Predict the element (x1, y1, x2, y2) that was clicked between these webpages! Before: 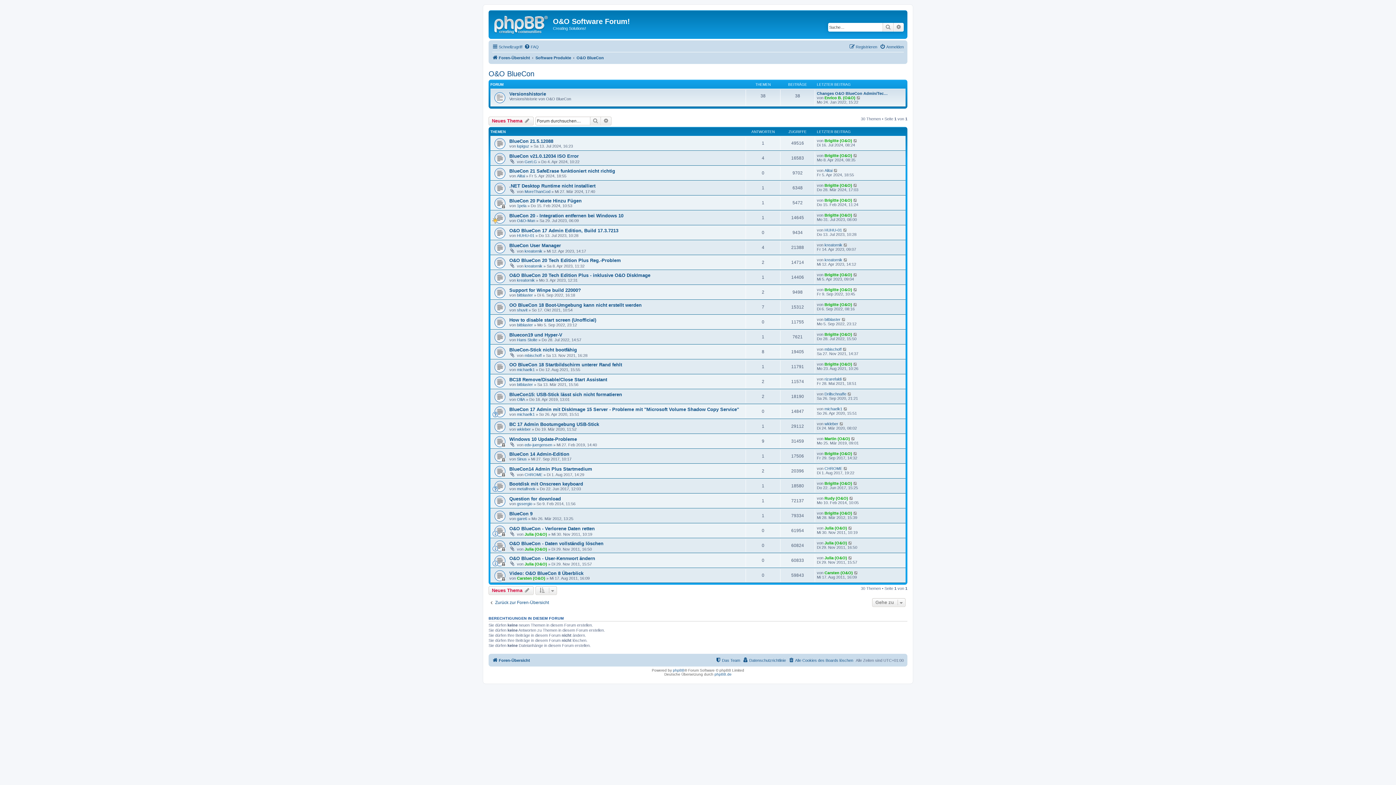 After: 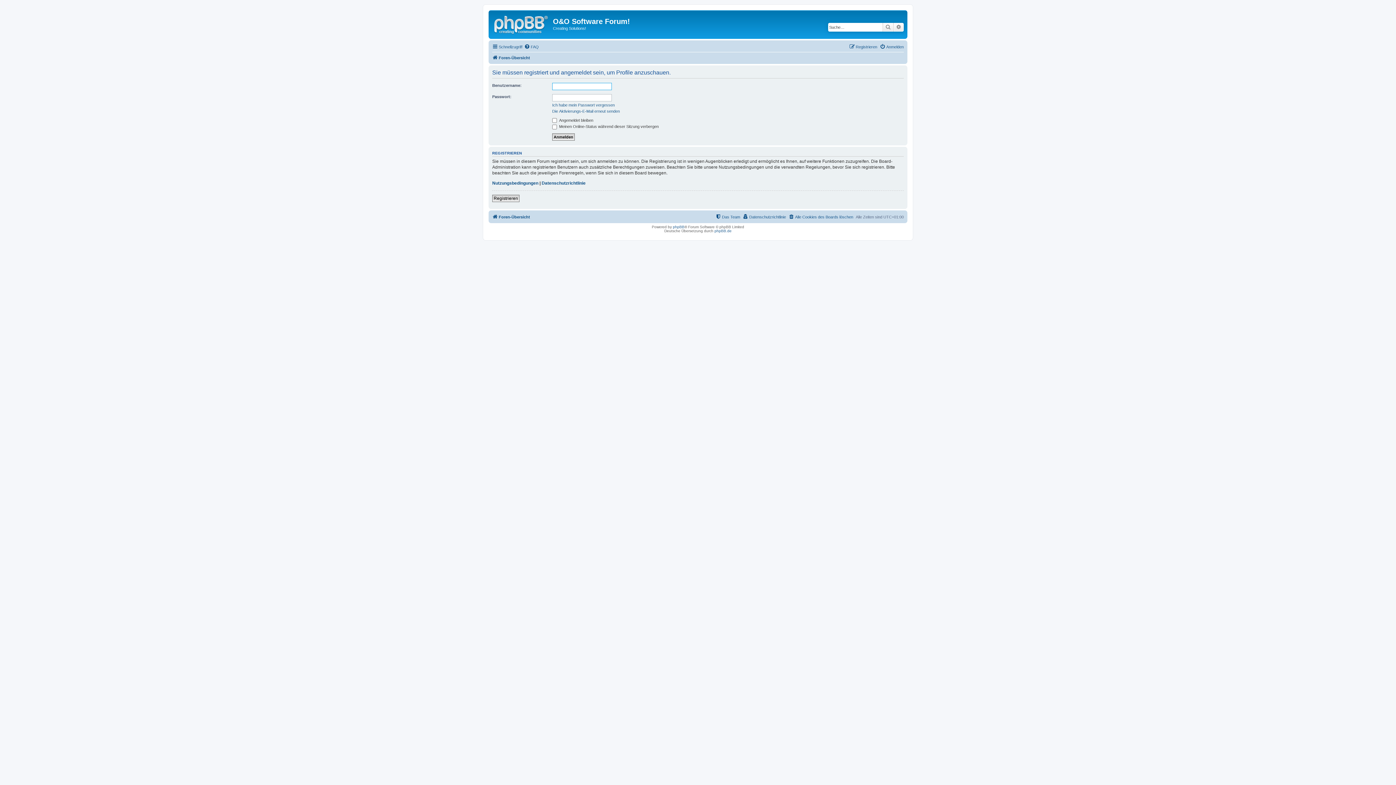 Action: label: kreatornik bbox: (524, 263, 542, 268)